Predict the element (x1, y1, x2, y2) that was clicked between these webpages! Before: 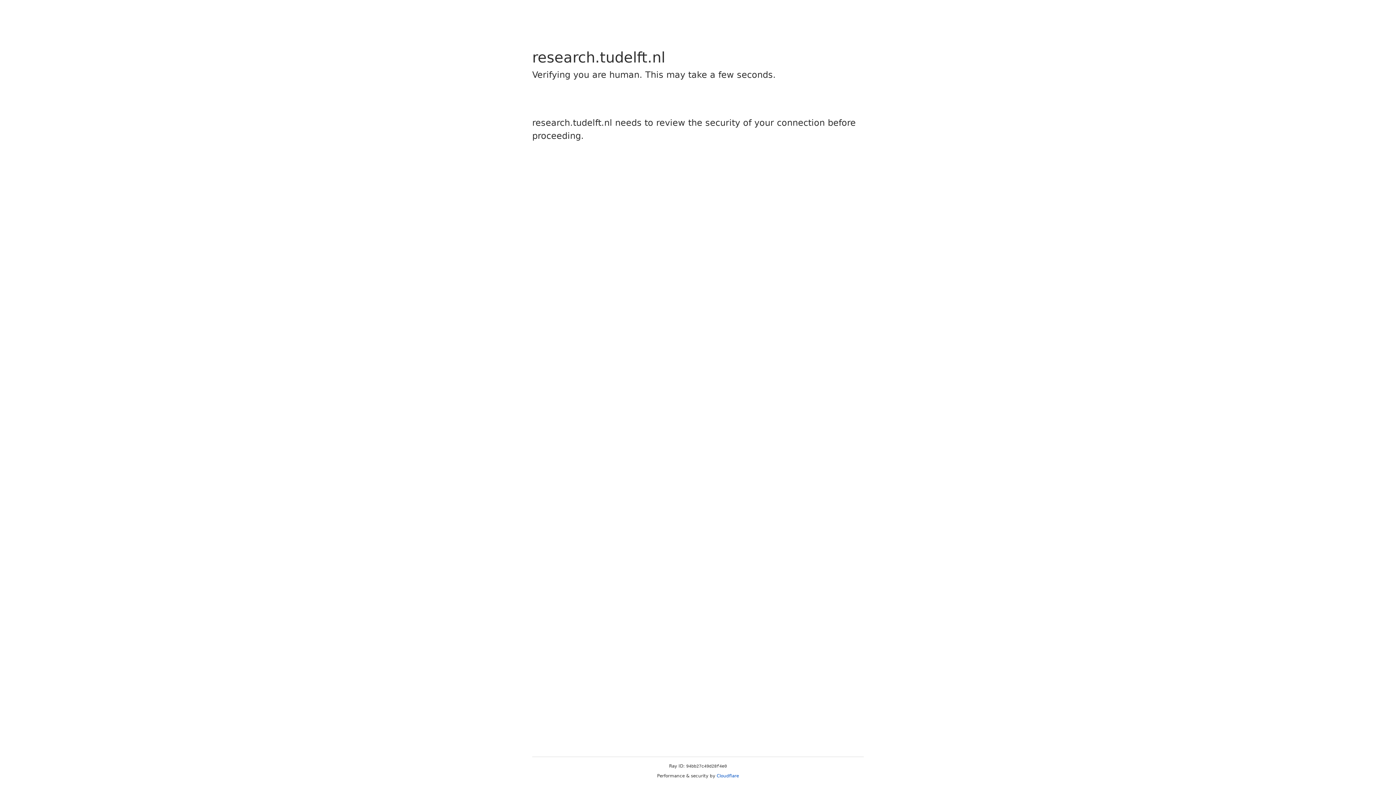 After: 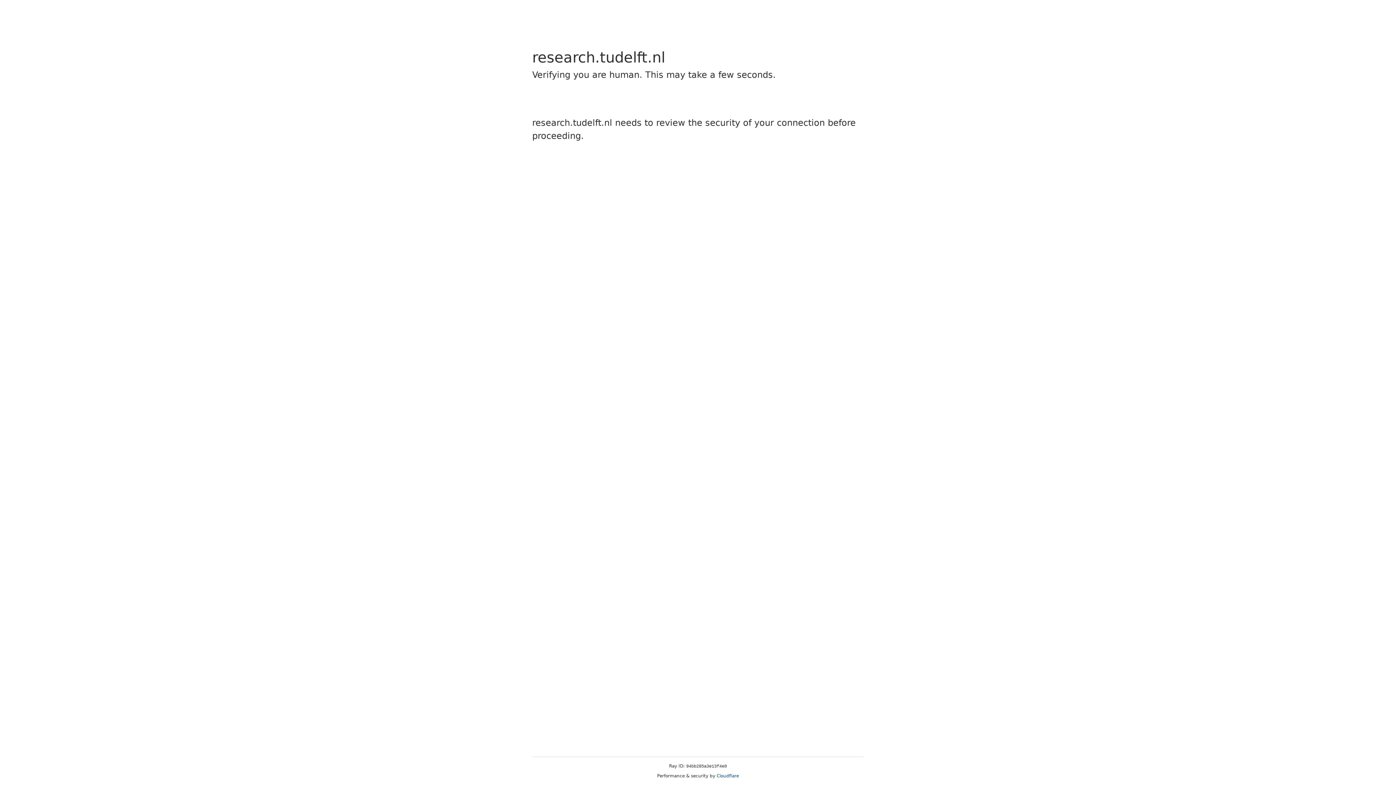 Action: bbox: (716, 773, 739, 778) label: Cloudflare